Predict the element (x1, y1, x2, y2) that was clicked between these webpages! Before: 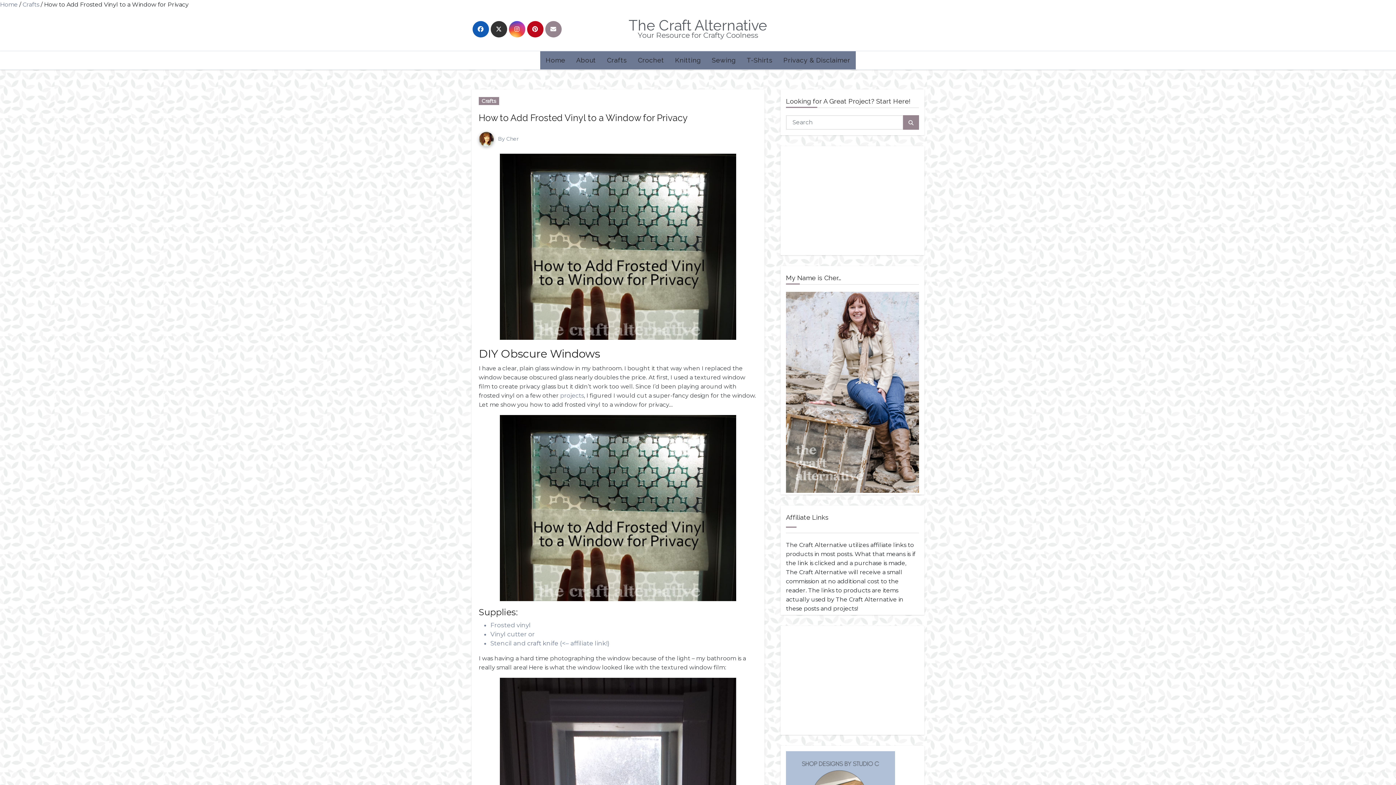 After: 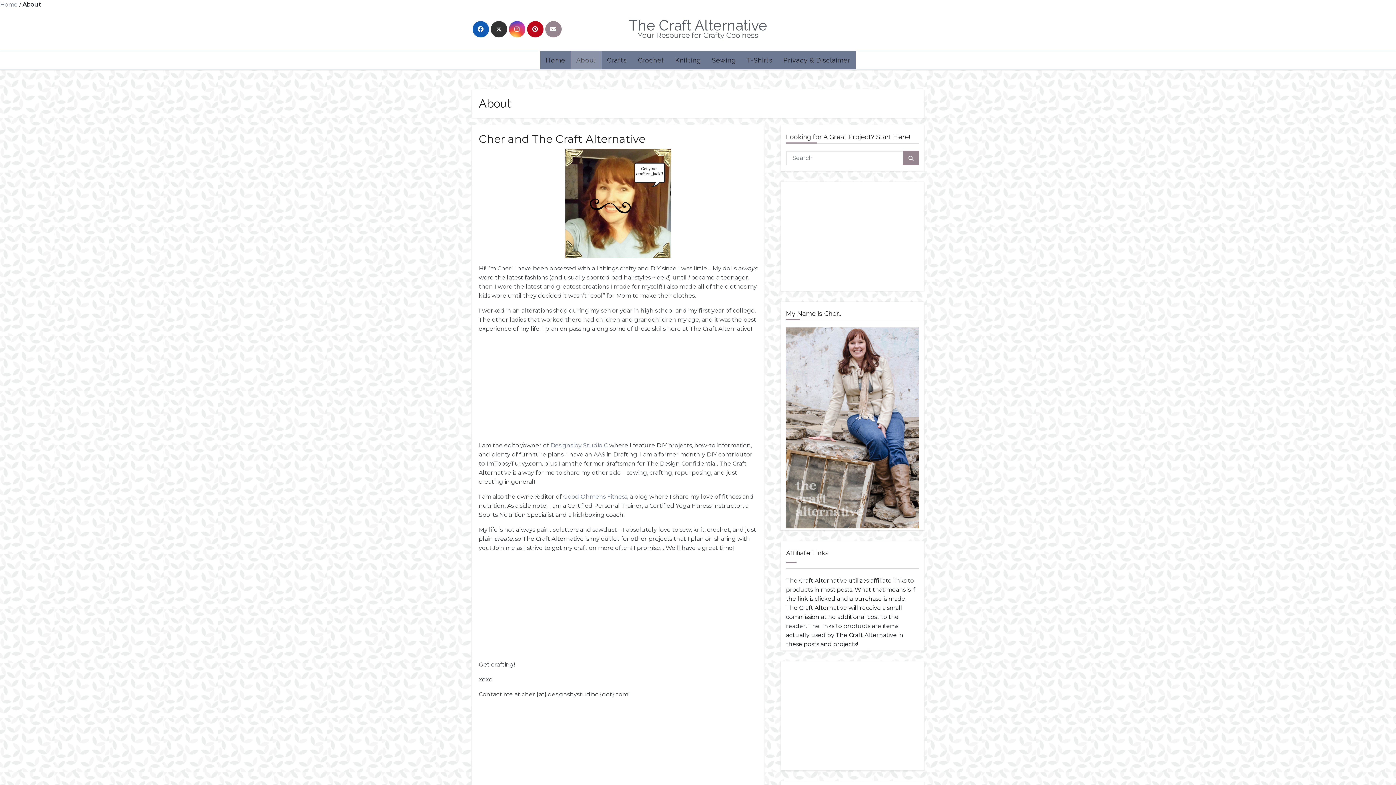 Action: label: About bbox: (570, 51, 601, 69)